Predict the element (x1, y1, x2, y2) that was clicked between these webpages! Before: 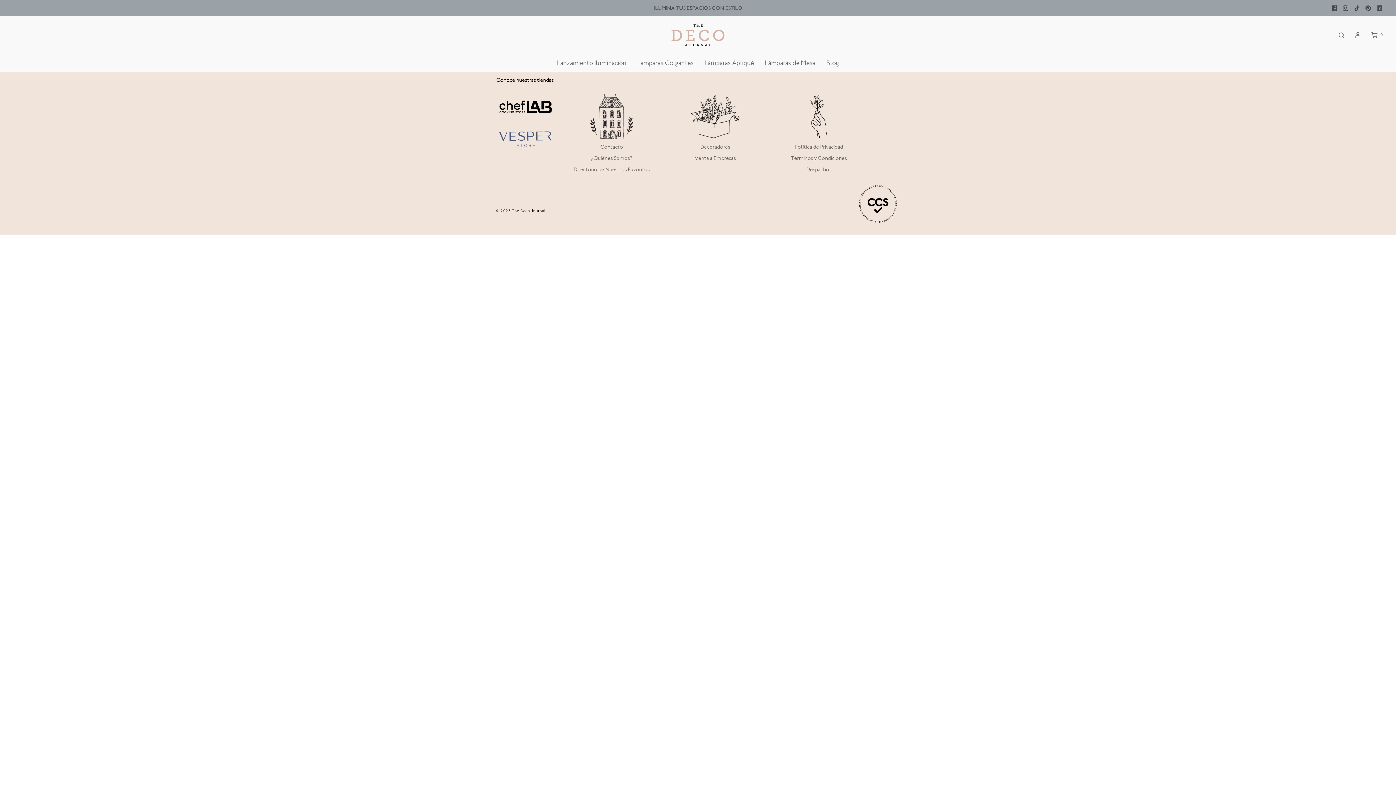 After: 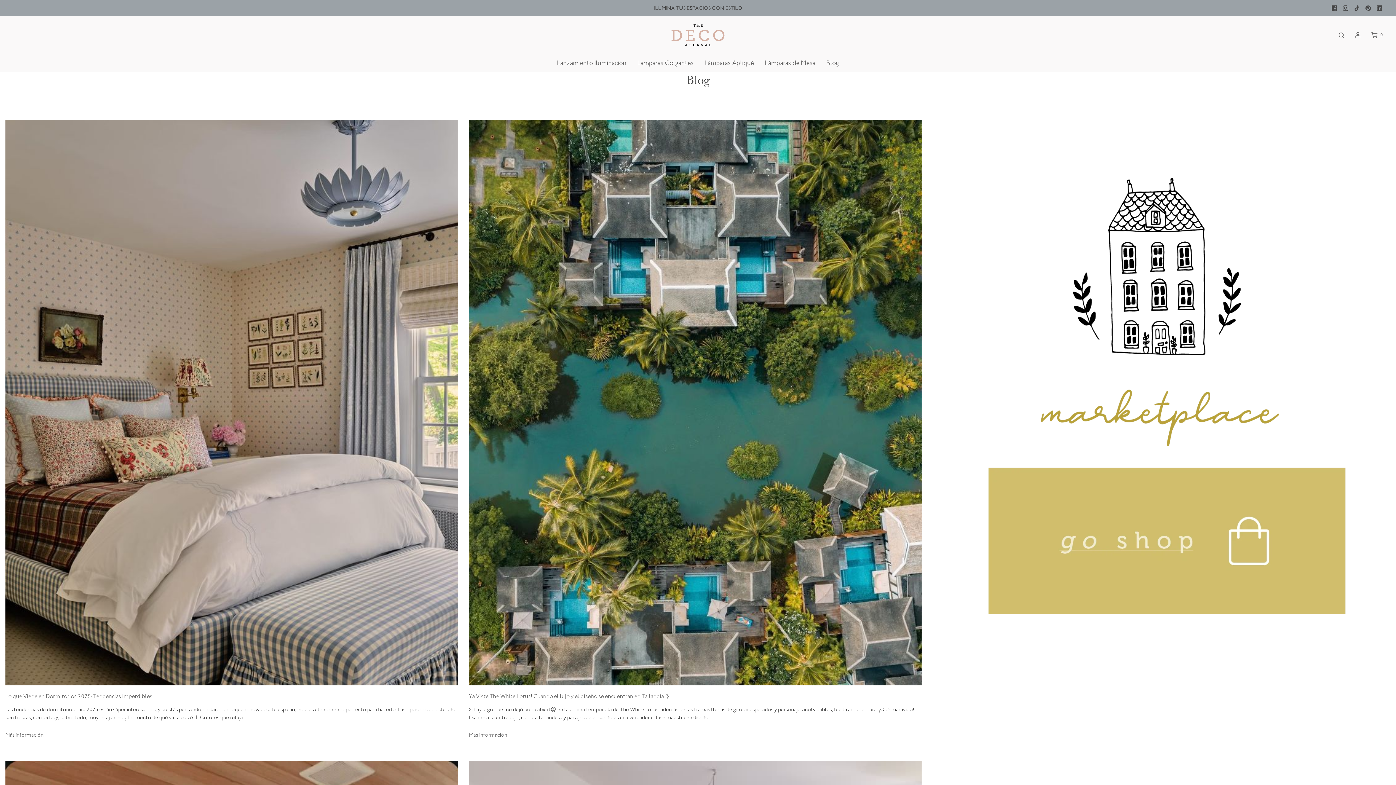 Action: bbox: (826, 54, 839, 71) label: Blog